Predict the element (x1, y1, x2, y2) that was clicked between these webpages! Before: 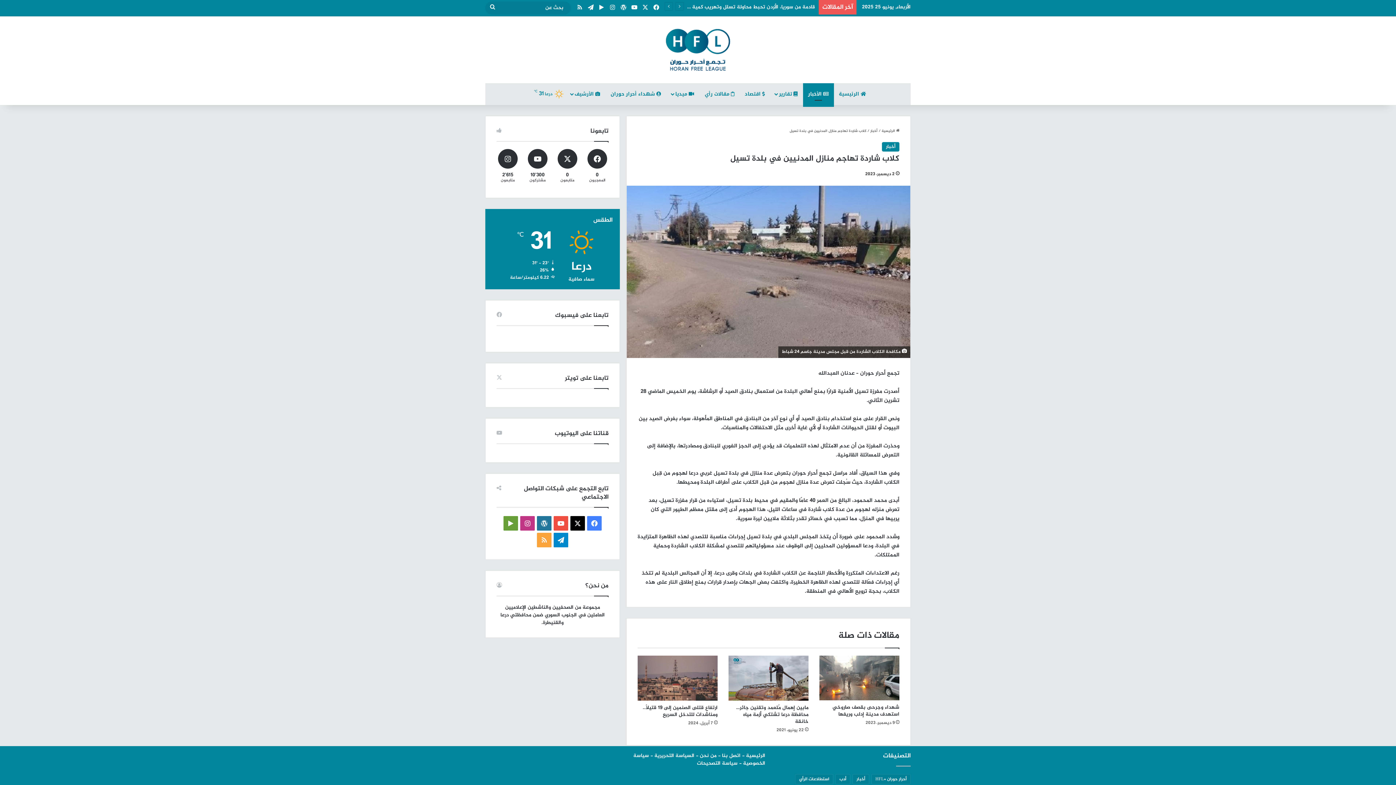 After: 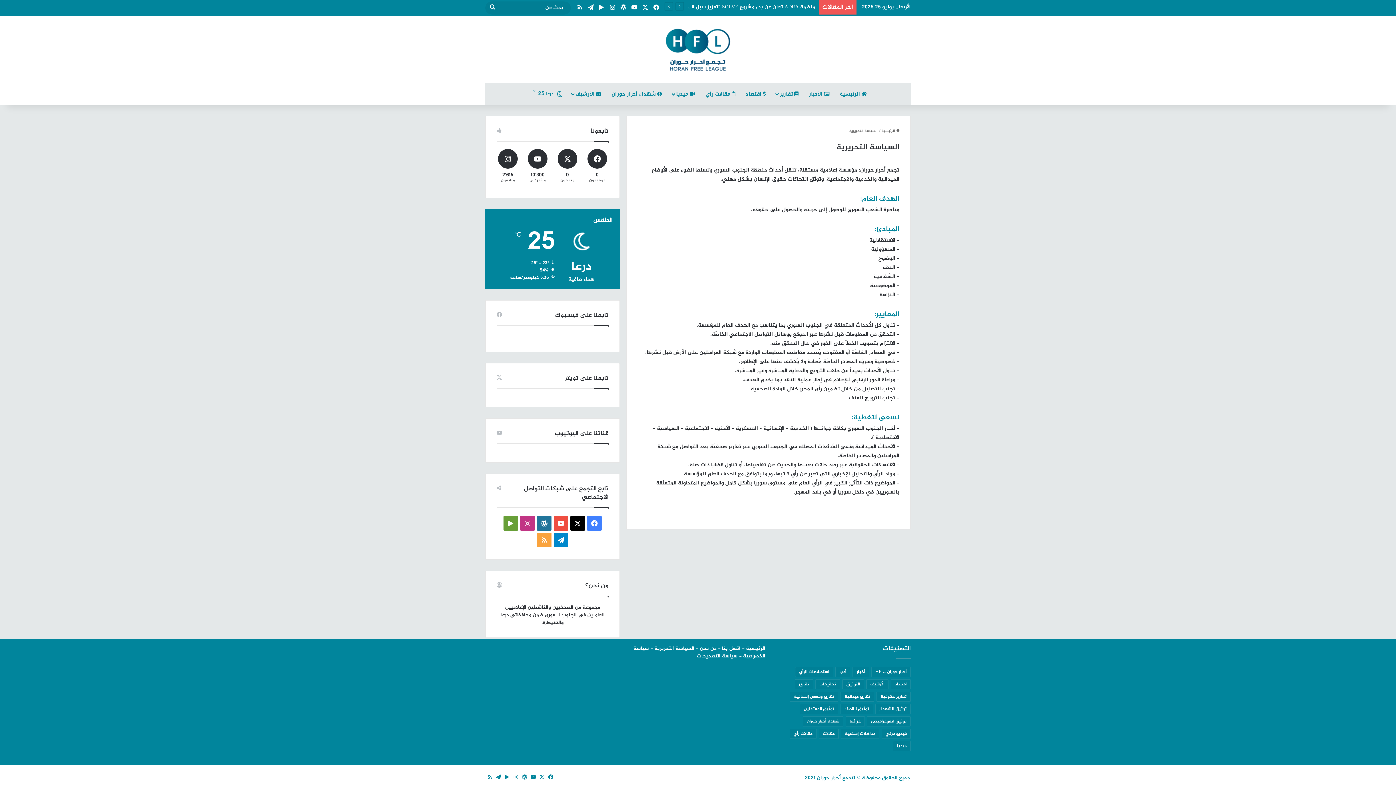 Action: bbox: (653, 751, 694, 760) label: السياسة التحريرية 